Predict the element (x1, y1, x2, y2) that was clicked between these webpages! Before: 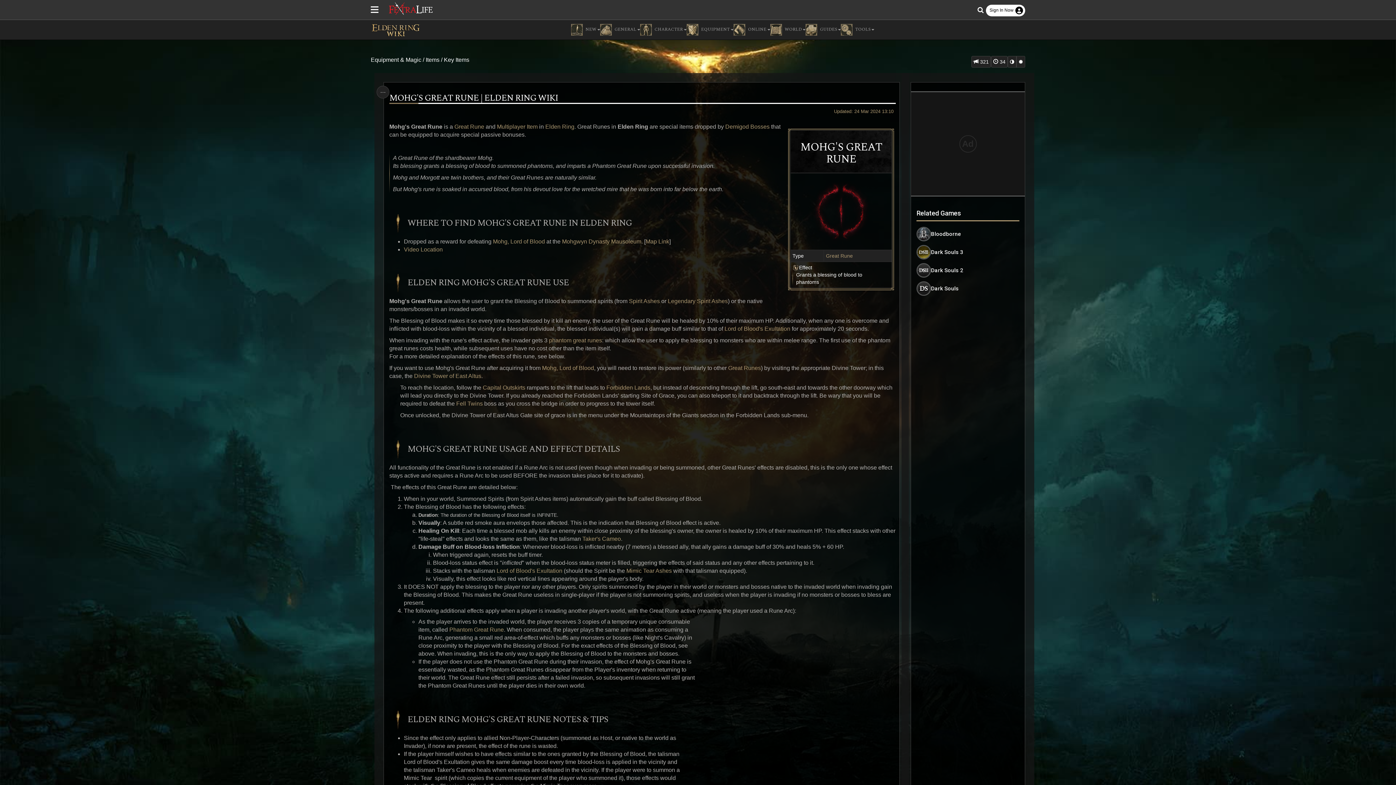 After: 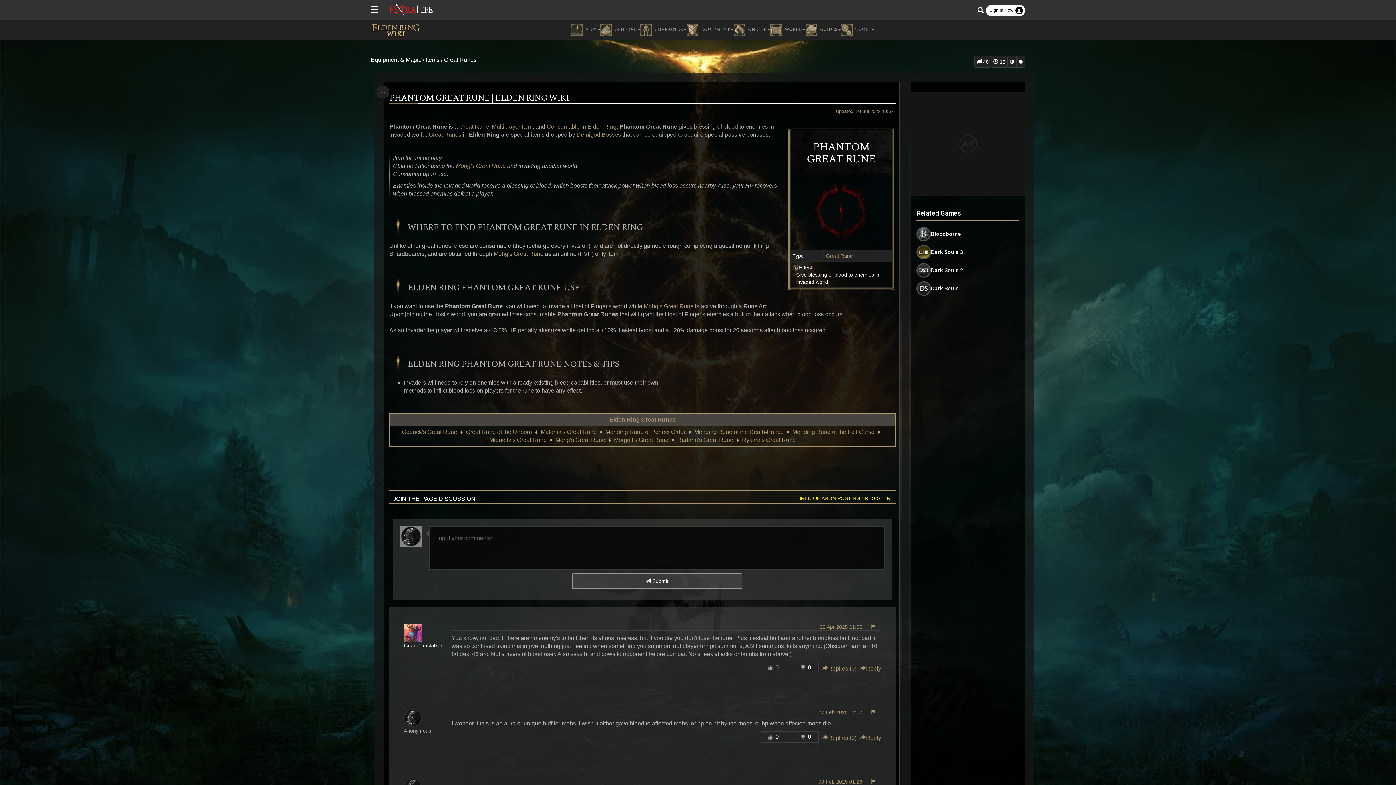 Action: label: phantom great runes bbox: (549, 336, 602, 344)